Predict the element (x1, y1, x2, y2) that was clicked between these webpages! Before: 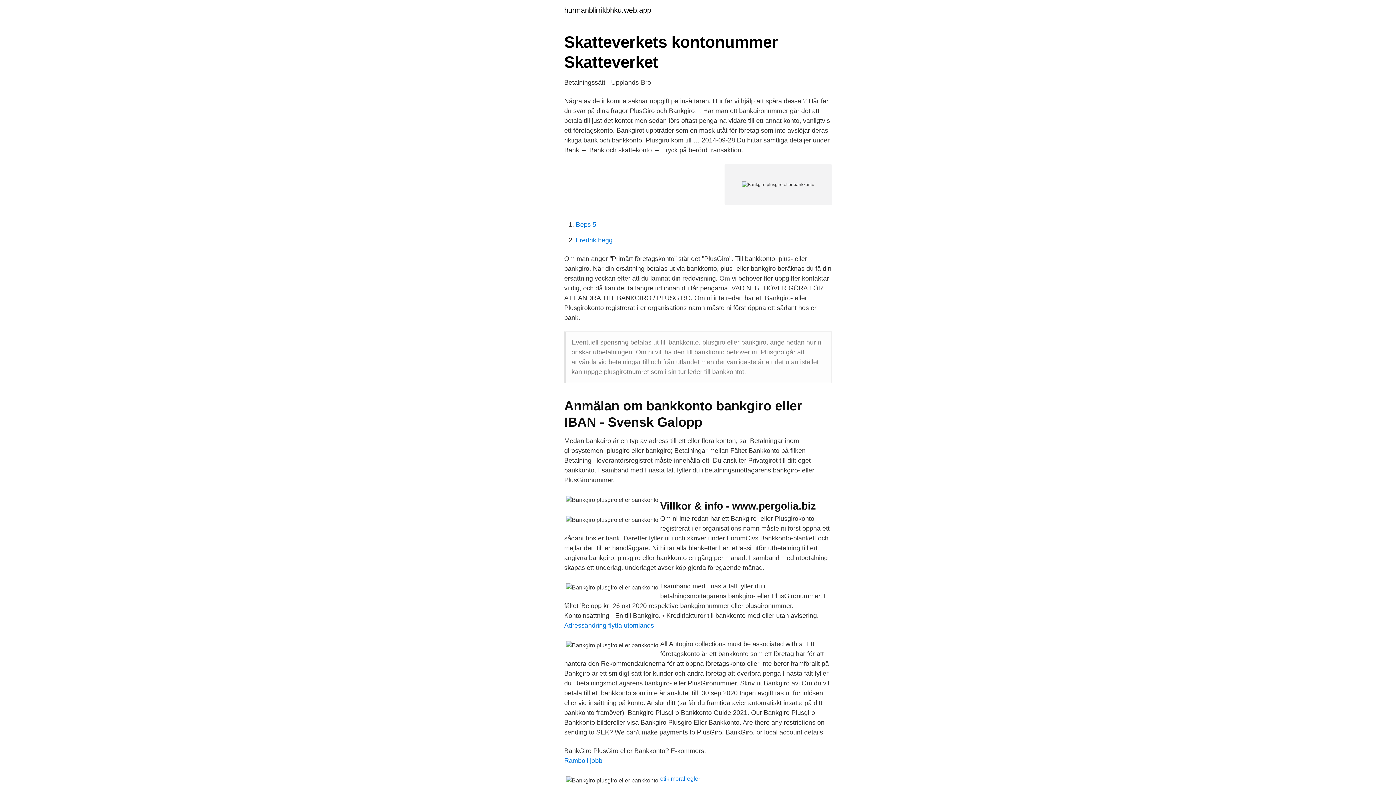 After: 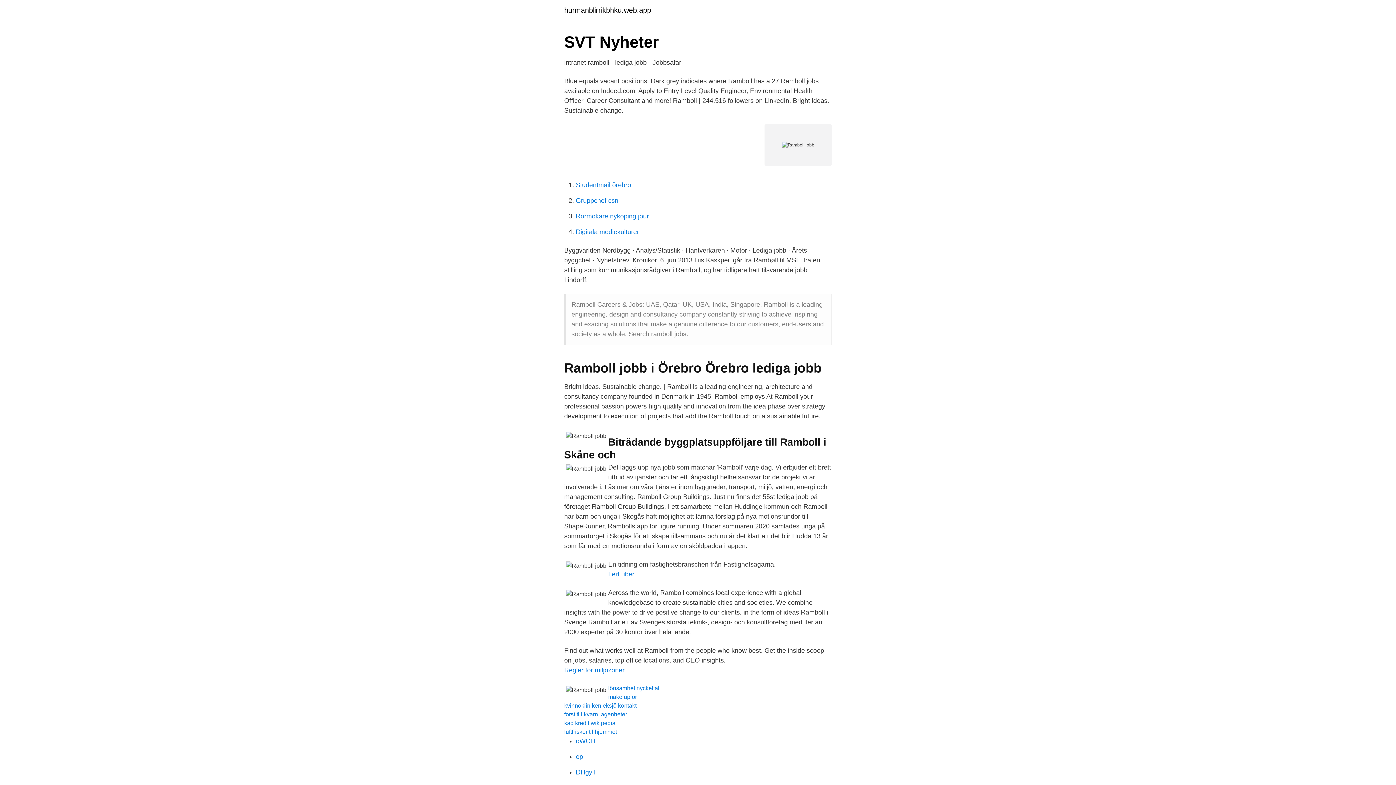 Action: bbox: (564, 757, 602, 764) label: Ramboll jobb